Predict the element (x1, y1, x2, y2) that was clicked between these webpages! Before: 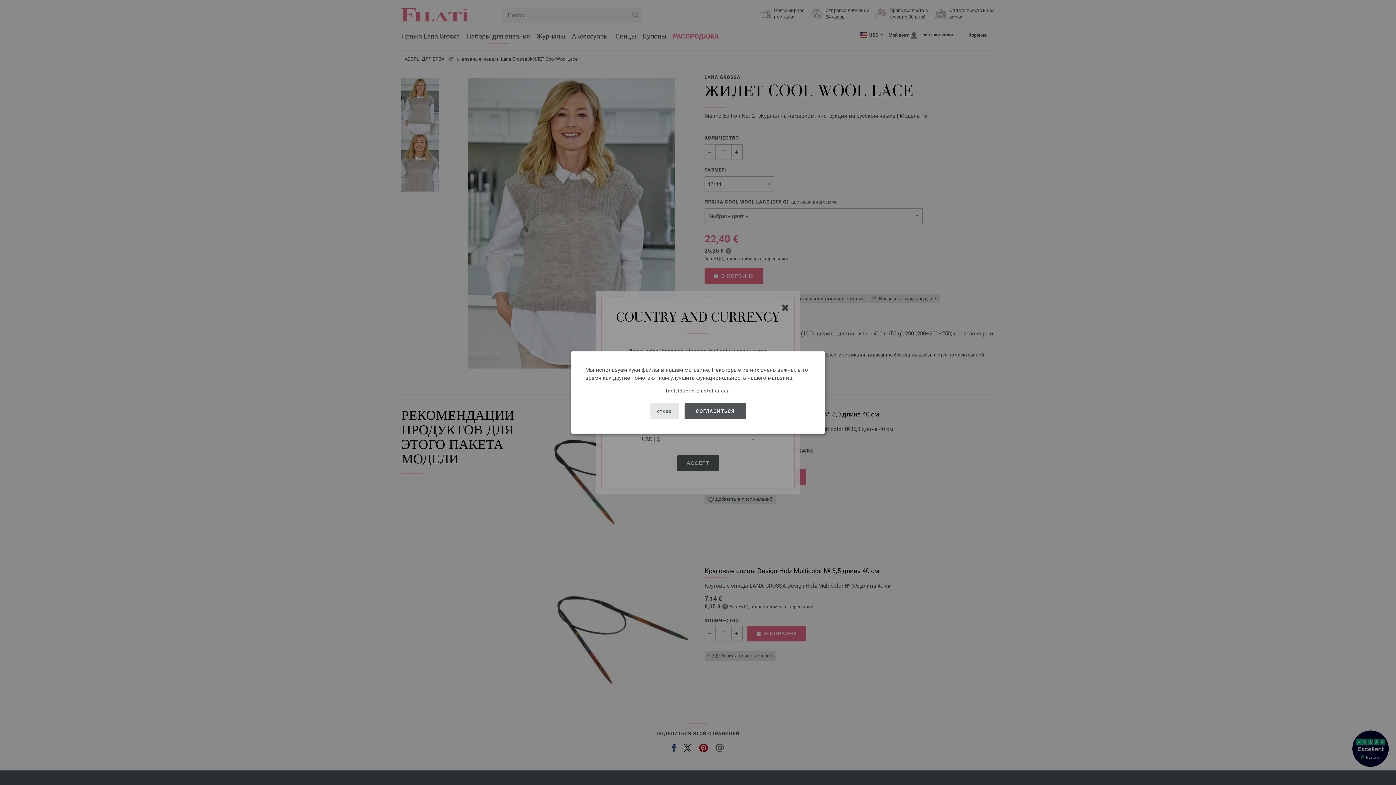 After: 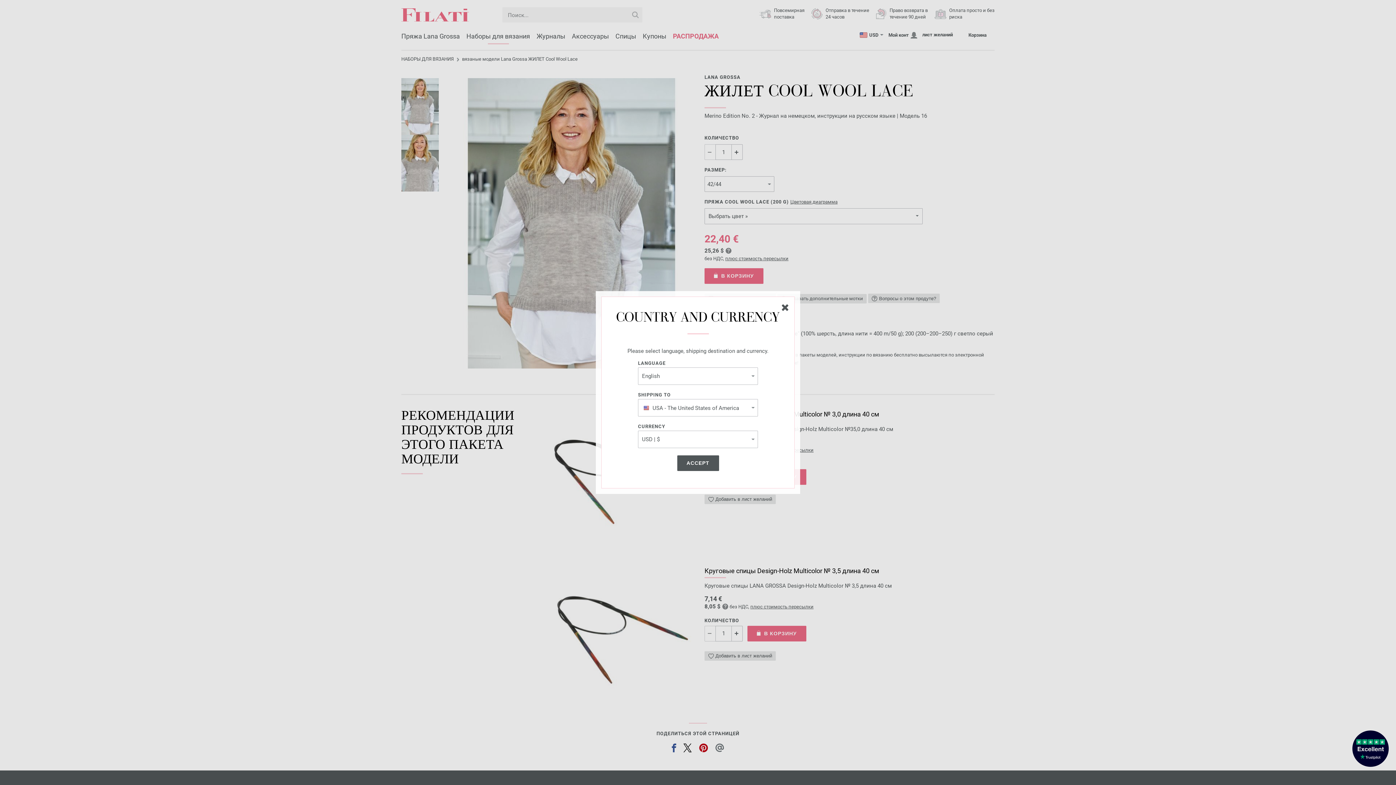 Action: bbox: (684, 403, 746, 419) label: СОГЛАСИТЬСЯ